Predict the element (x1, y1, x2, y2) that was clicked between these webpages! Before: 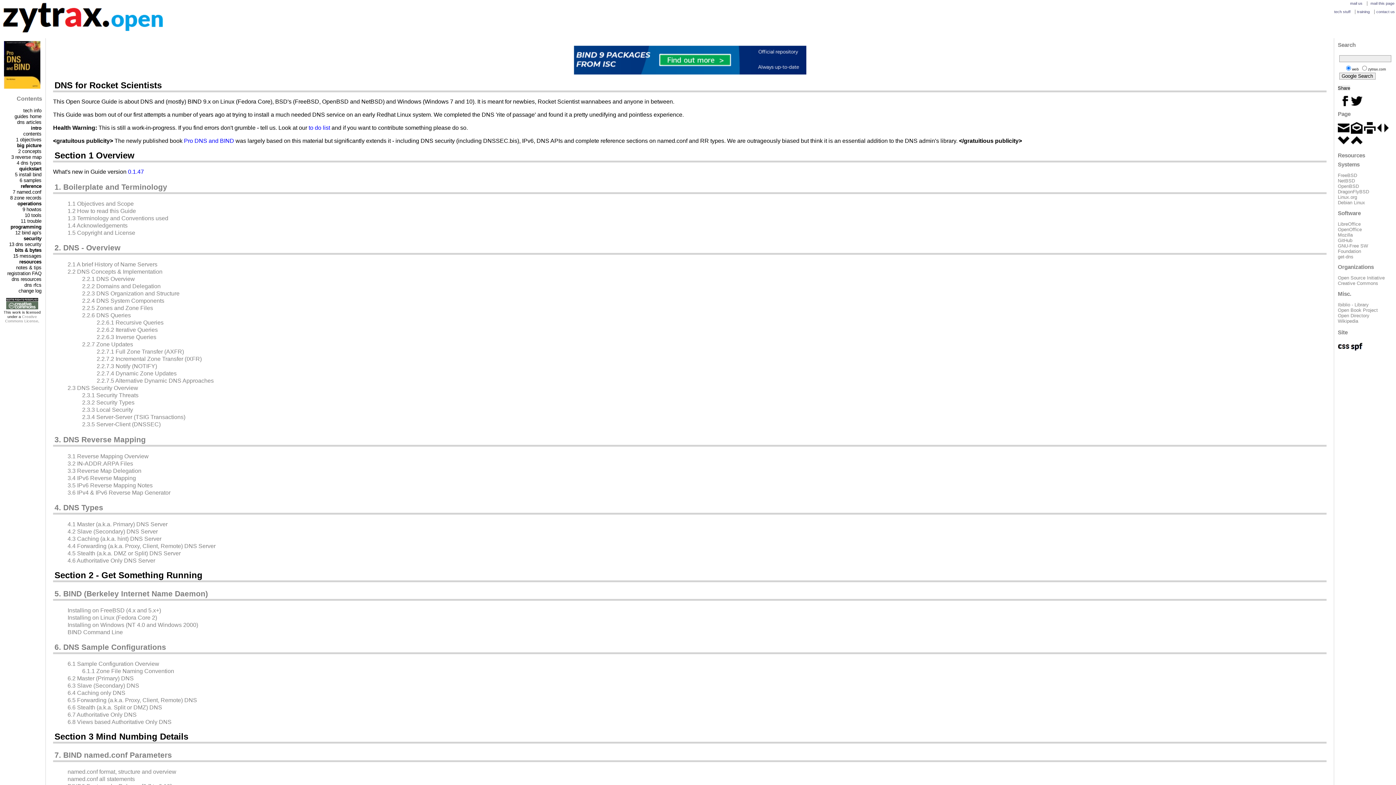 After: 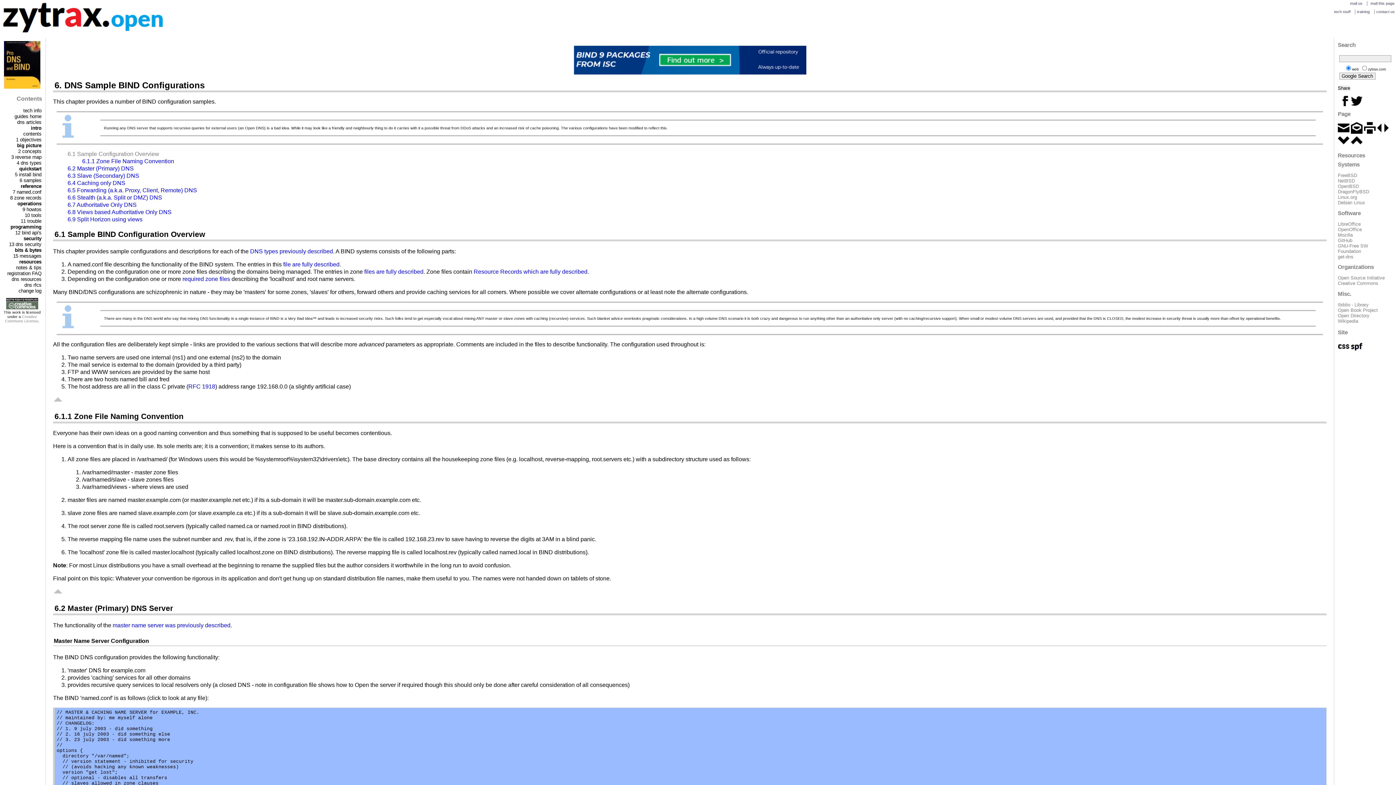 Action: bbox: (54, 643, 166, 651) label: 6. DNS Sample Configurations